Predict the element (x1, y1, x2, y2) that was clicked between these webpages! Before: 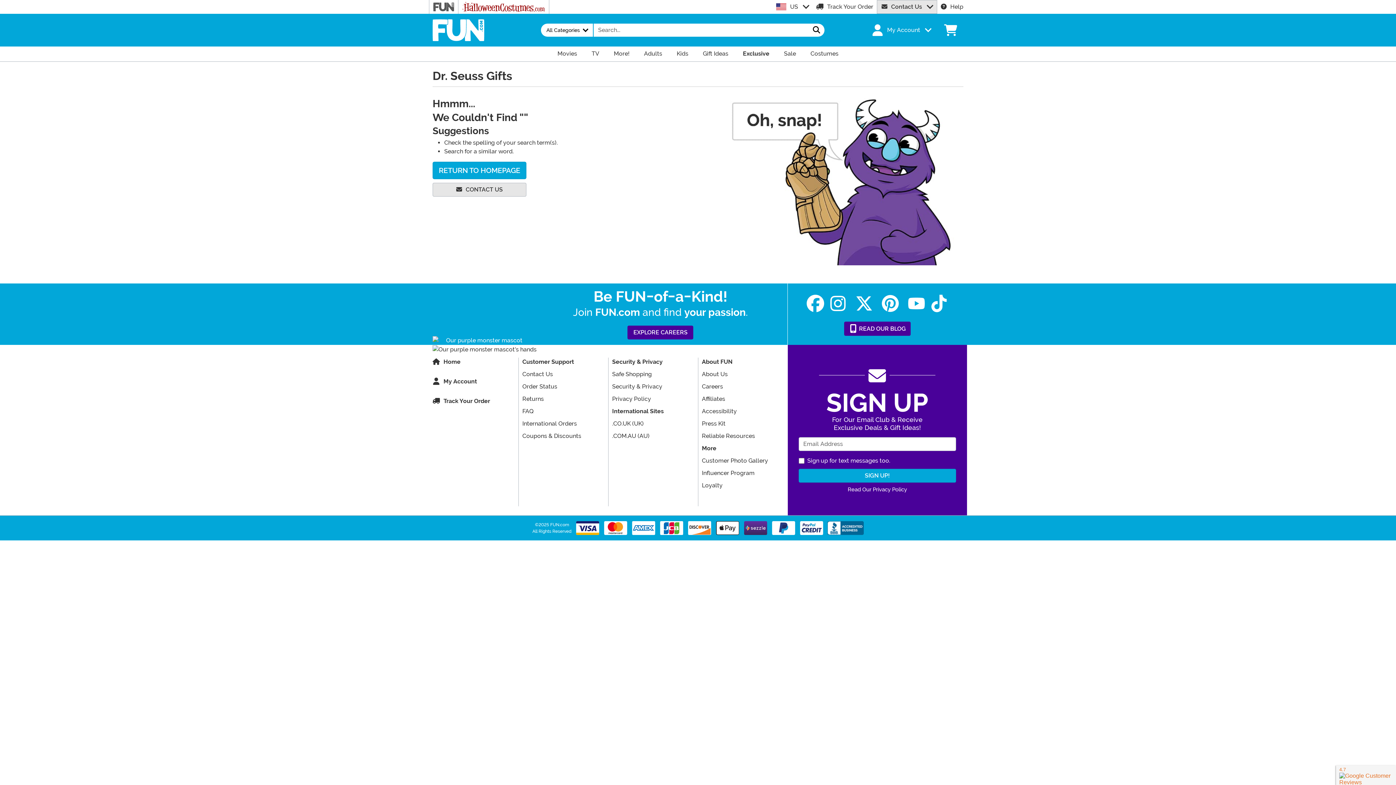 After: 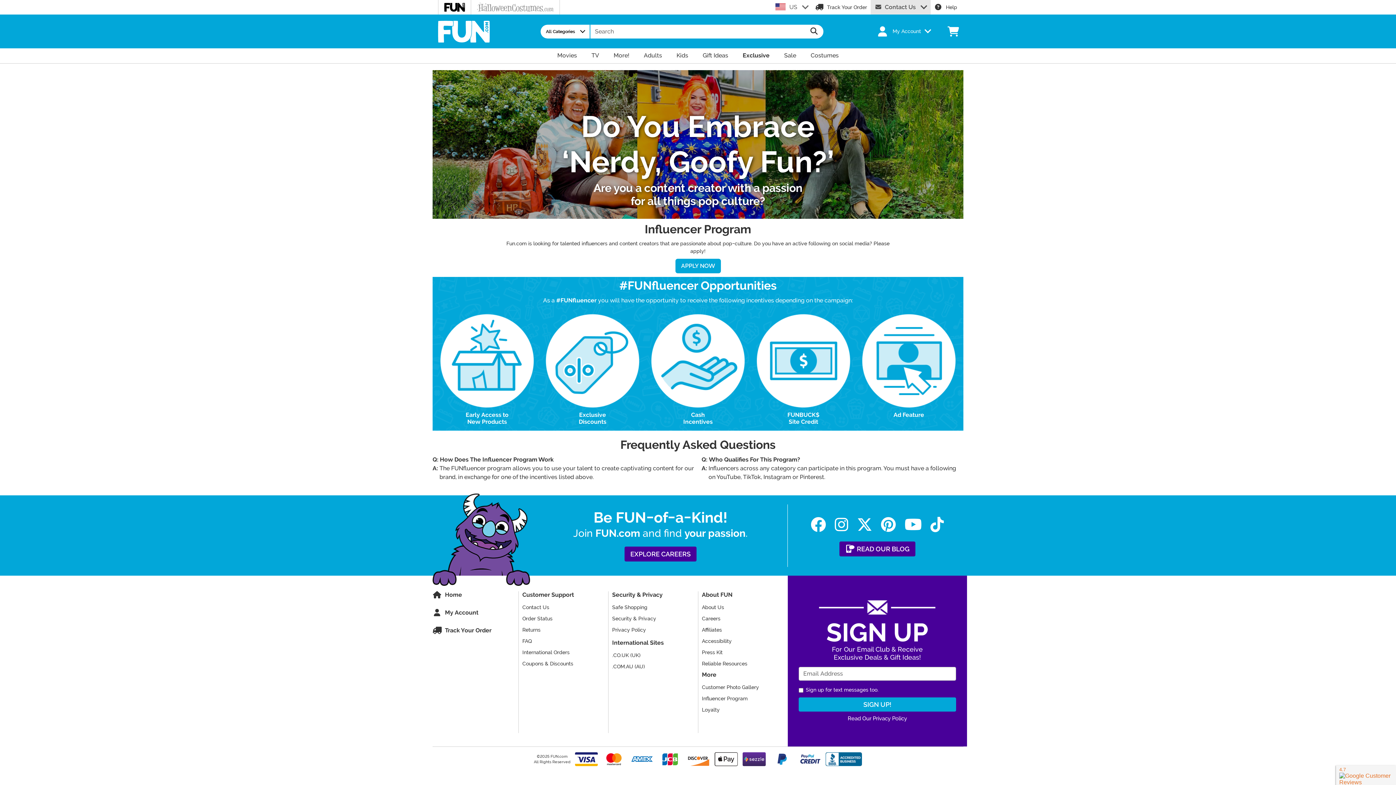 Action: bbox: (702, 469, 784, 477) label: Influencer Program